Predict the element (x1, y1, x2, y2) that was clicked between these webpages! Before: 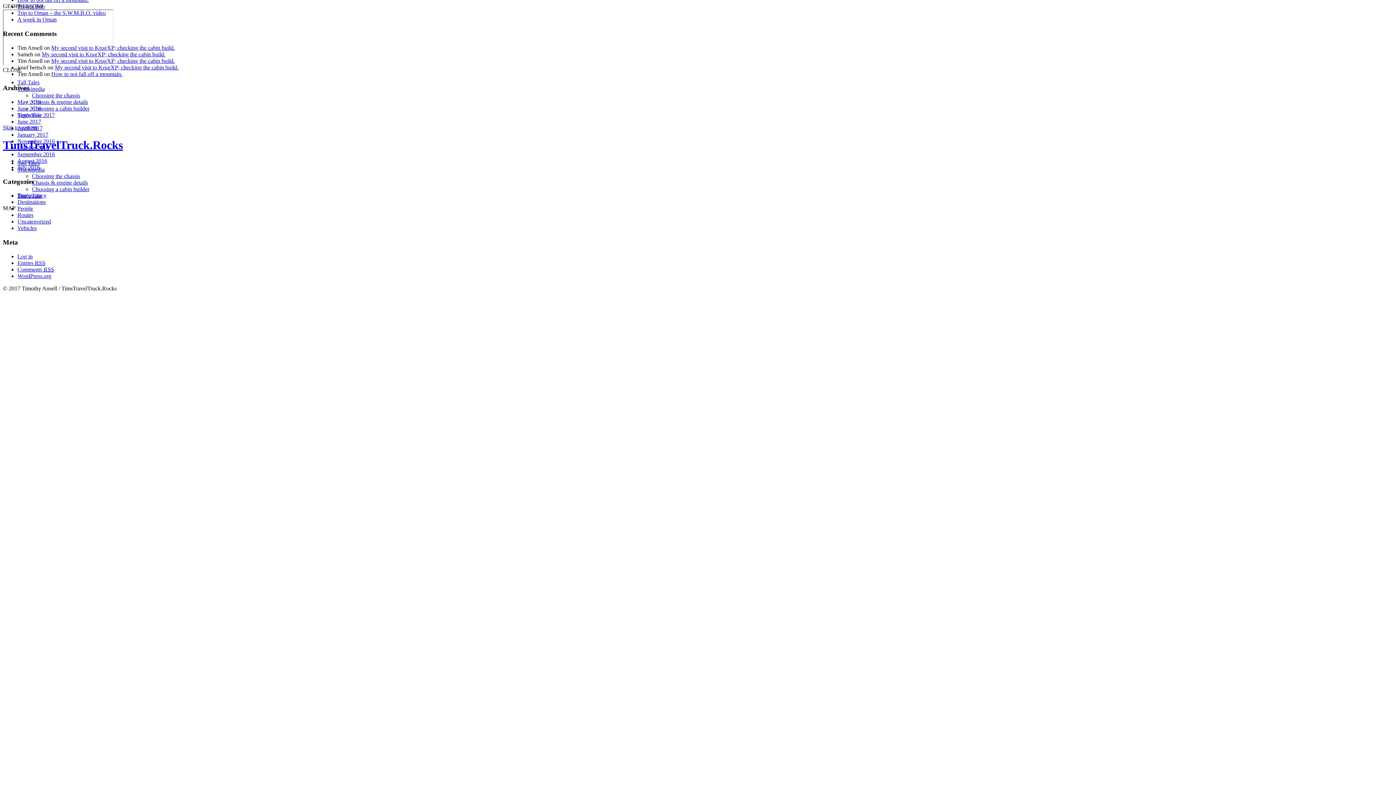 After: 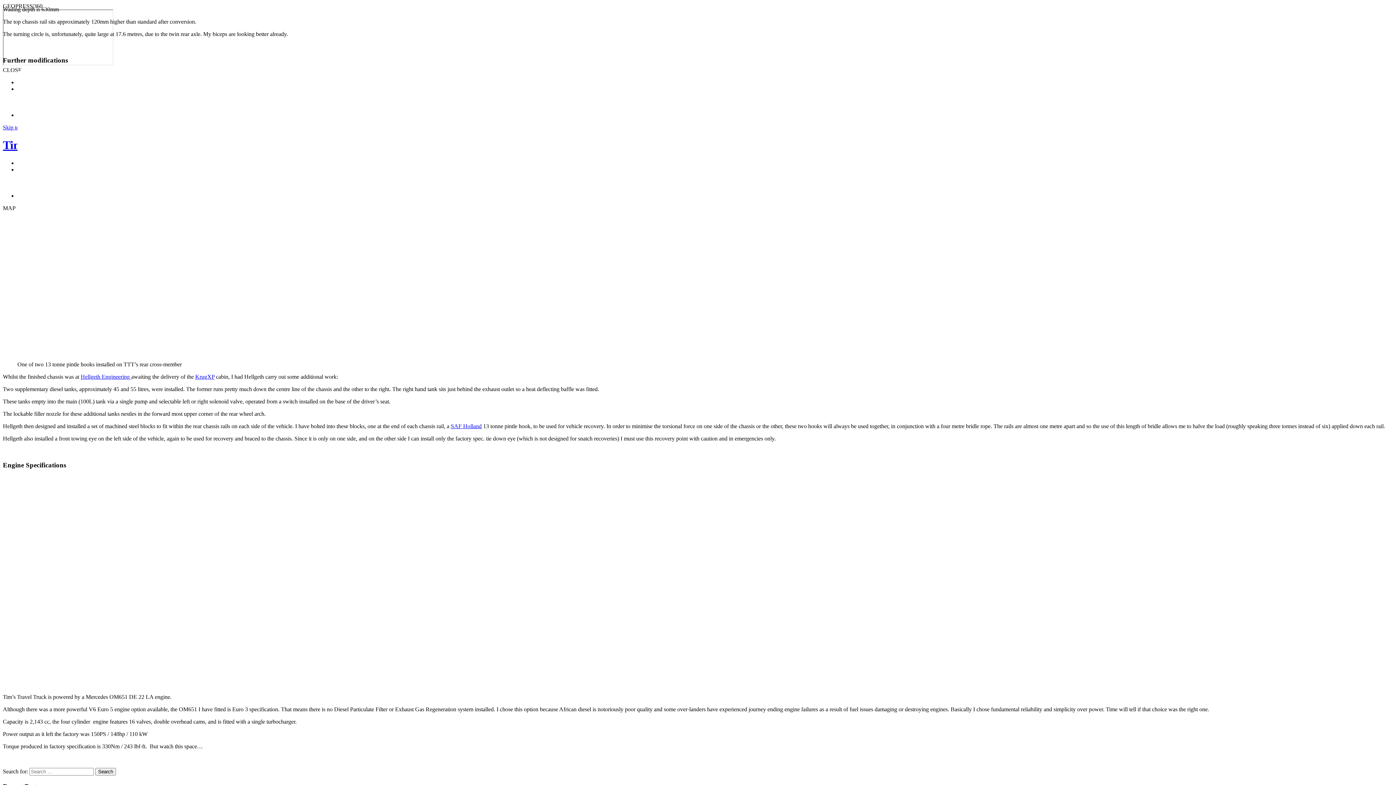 Action: bbox: (32, 98, 88, 105) label: Chassis & engine details